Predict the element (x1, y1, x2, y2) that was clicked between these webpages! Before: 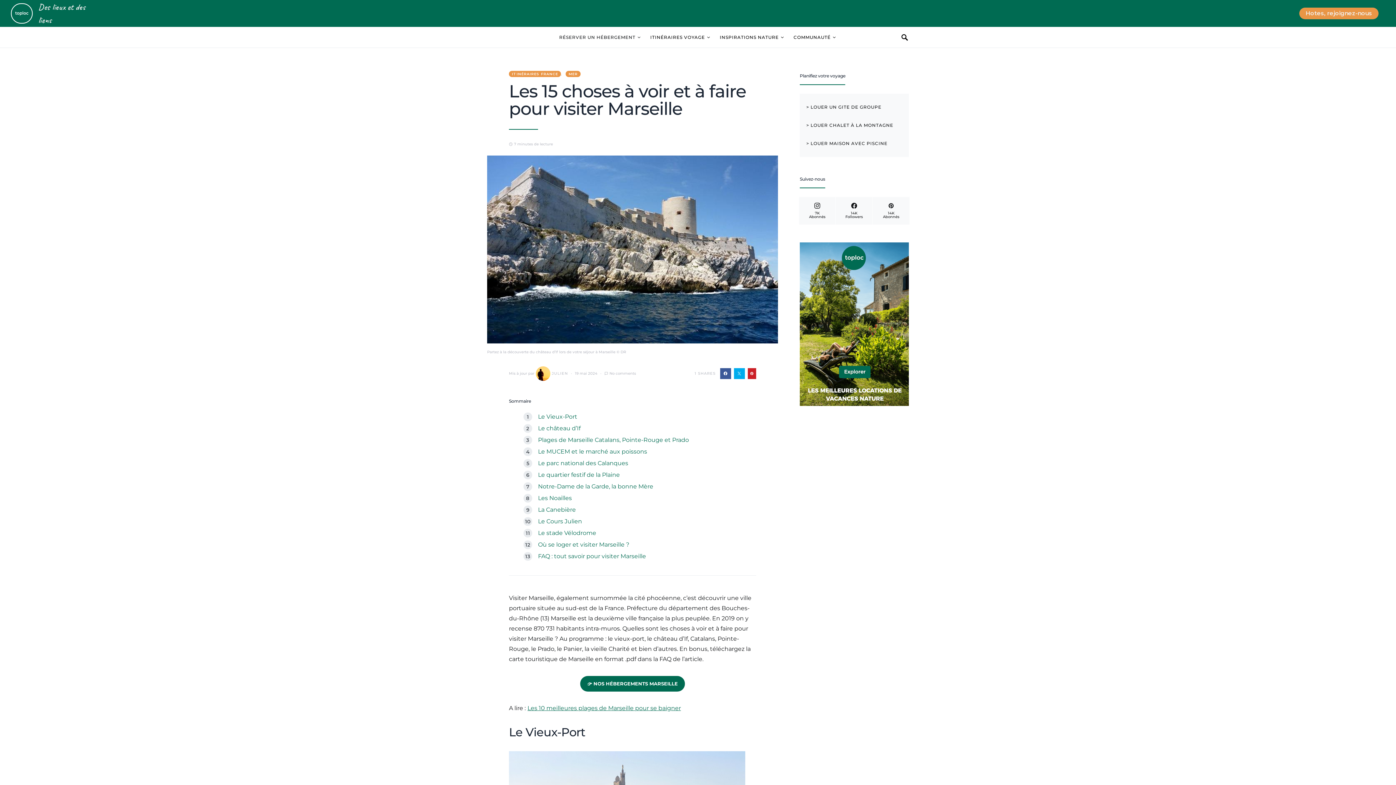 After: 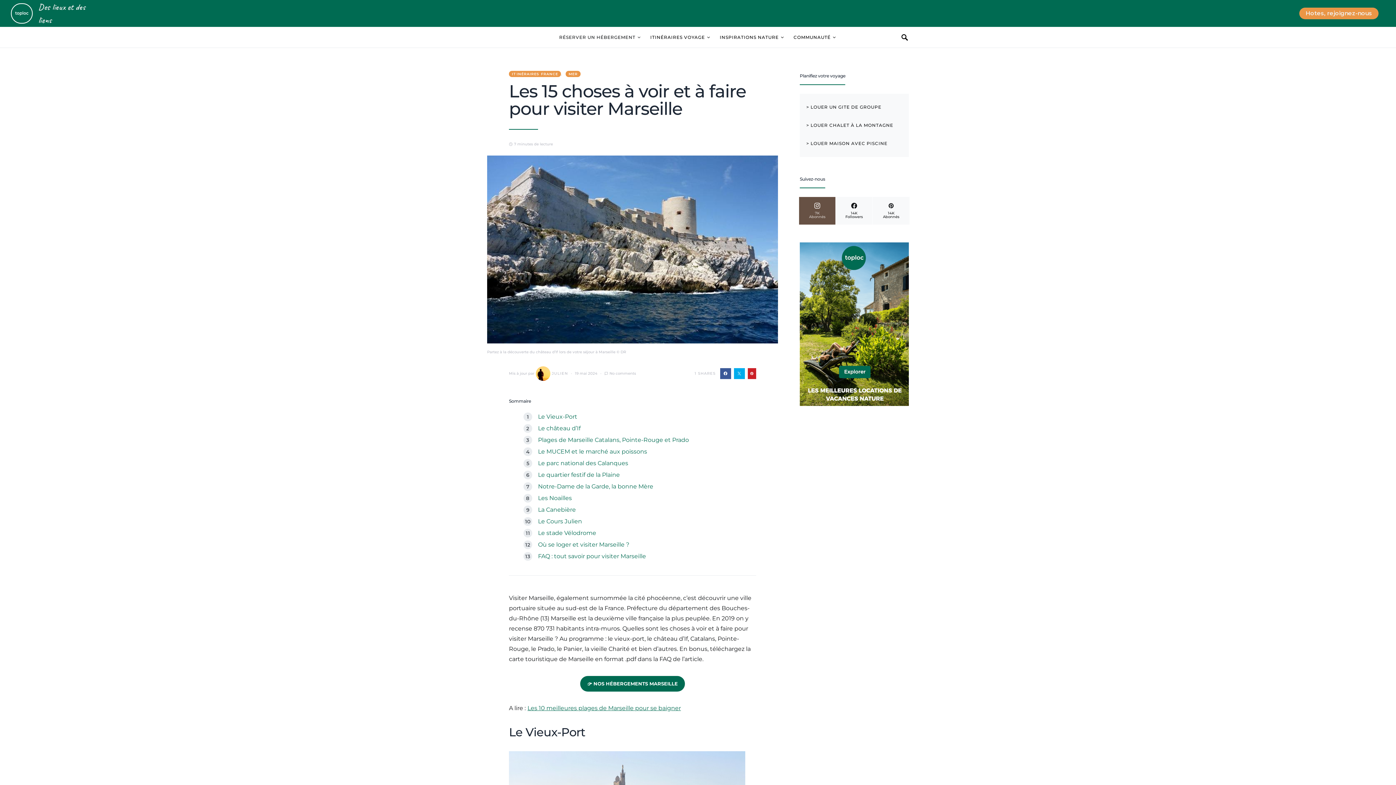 Action: label: Instagram bbox: (799, 197, 835, 224)